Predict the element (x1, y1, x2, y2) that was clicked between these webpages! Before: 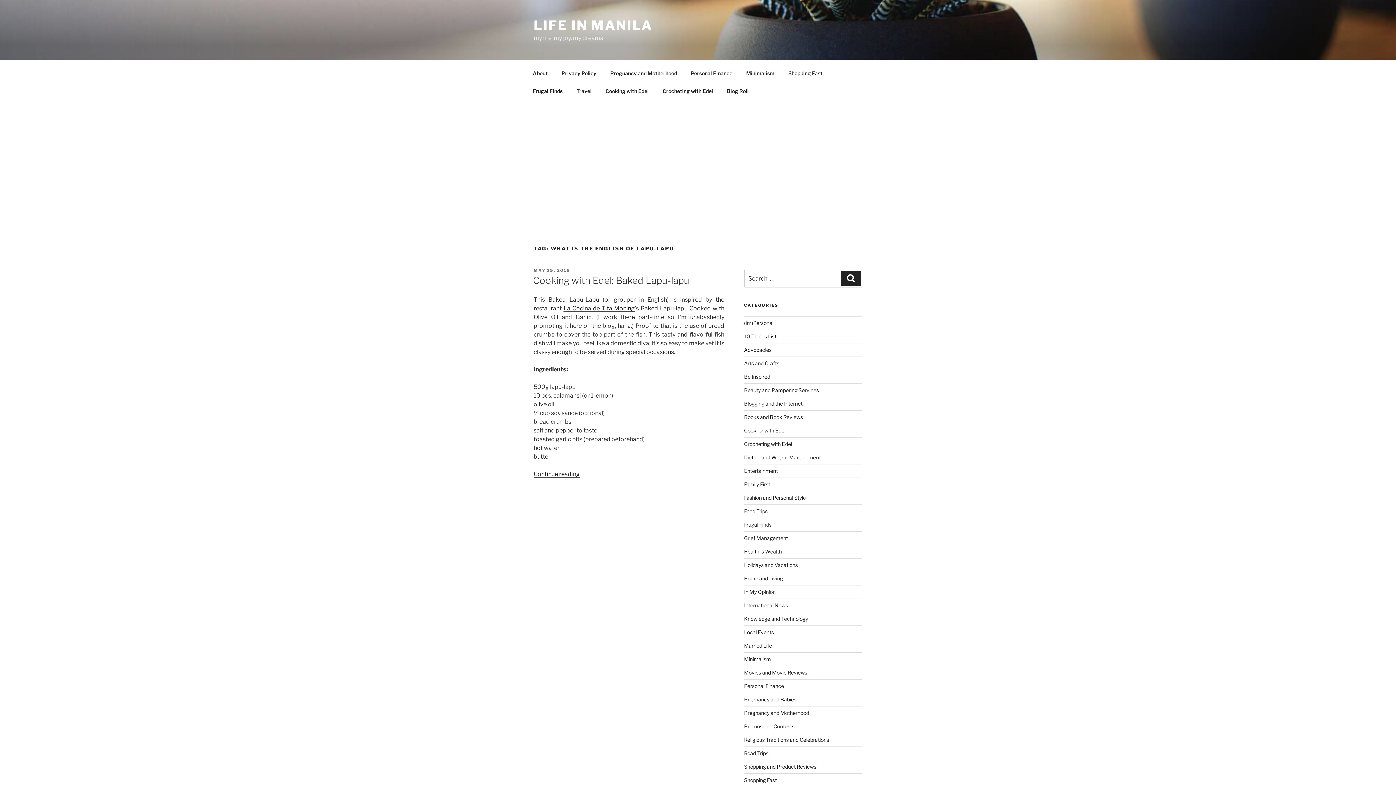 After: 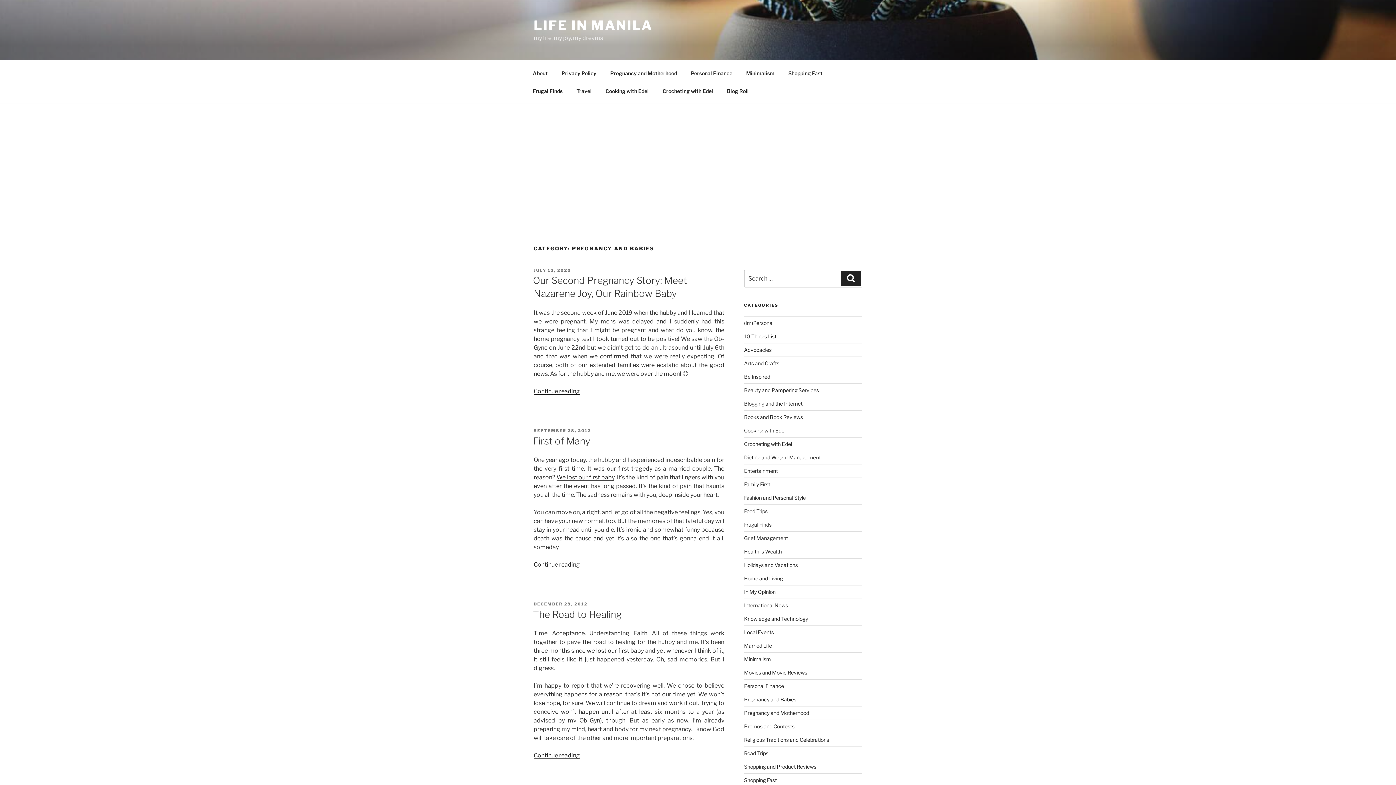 Action: label: Pregnancy and Babies bbox: (744, 696, 796, 702)